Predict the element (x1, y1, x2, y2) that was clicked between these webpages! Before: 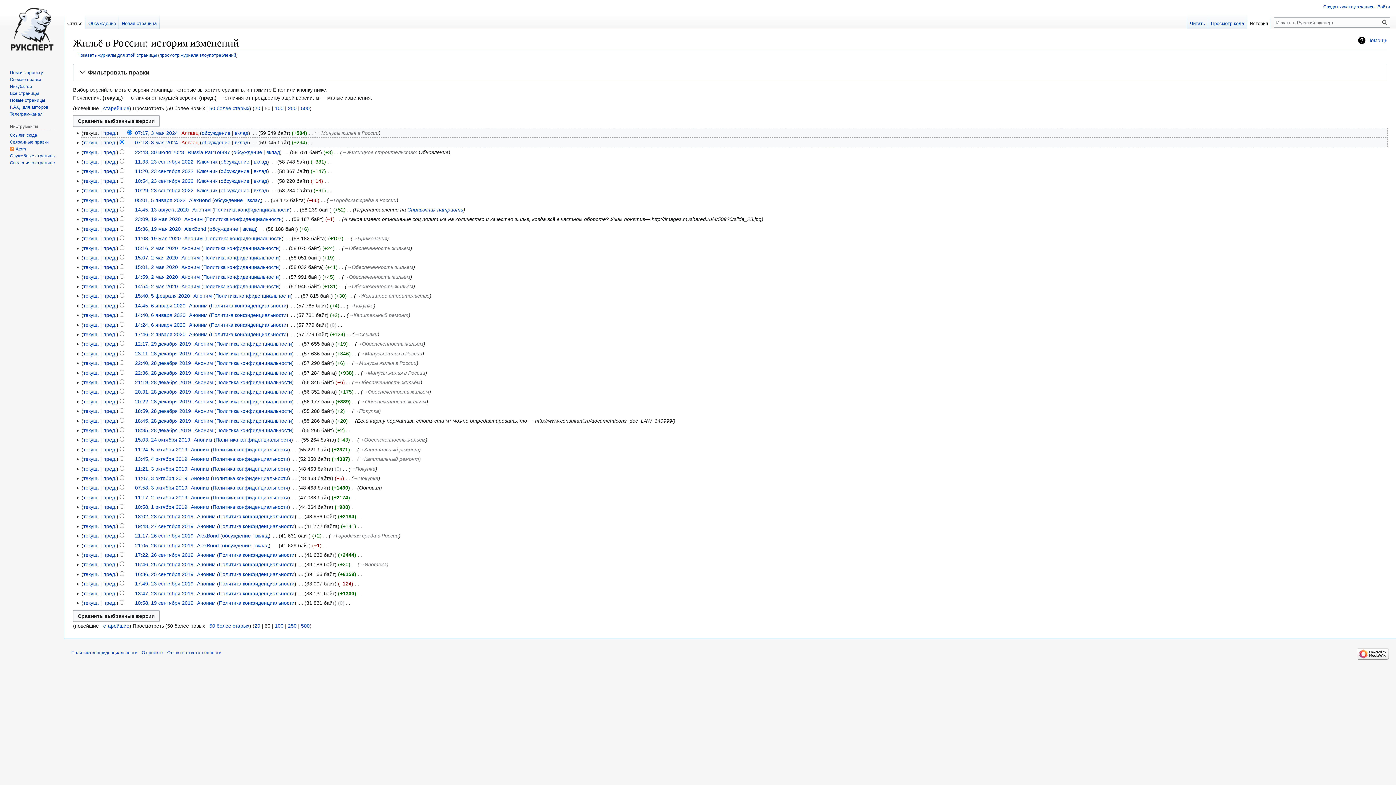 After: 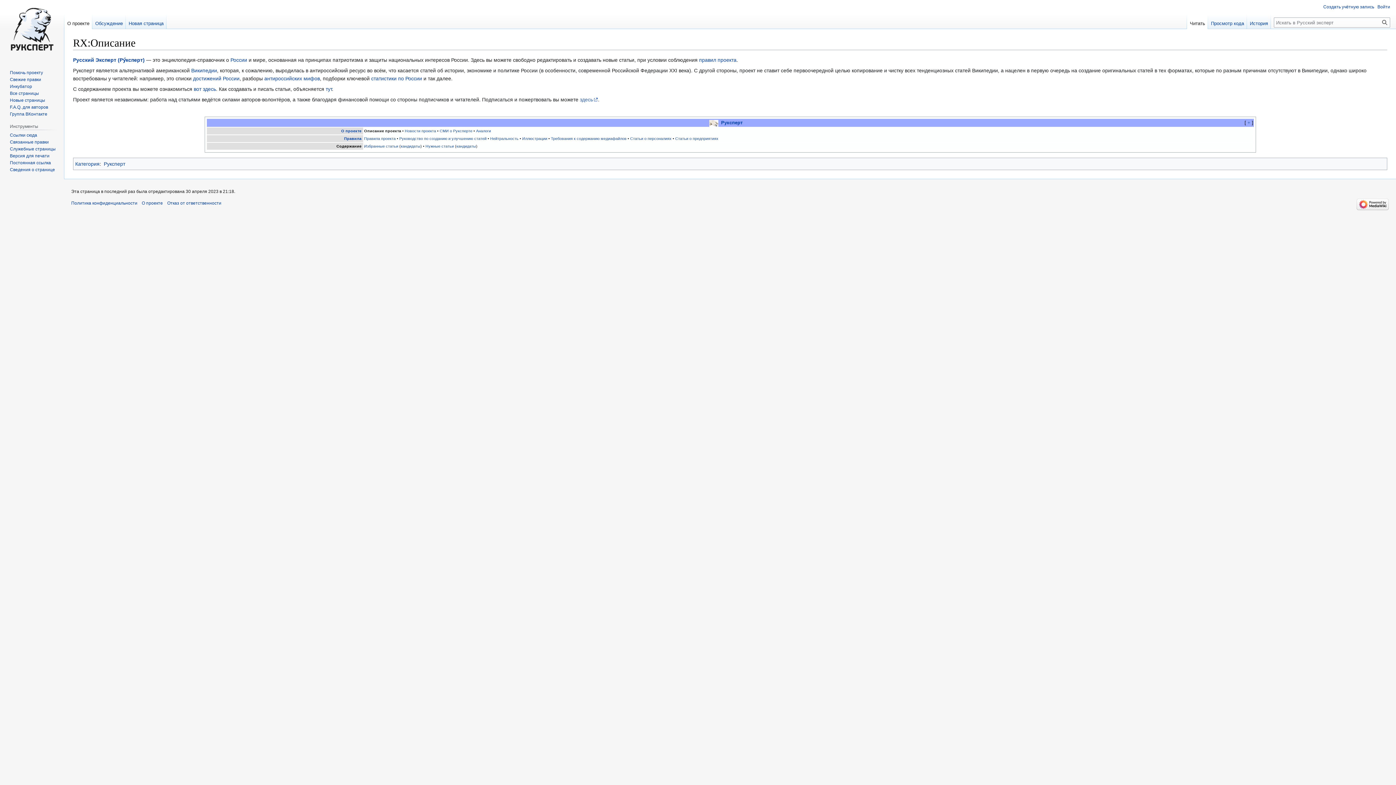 Action: bbox: (141, 650, 162, 655) label: О проекте